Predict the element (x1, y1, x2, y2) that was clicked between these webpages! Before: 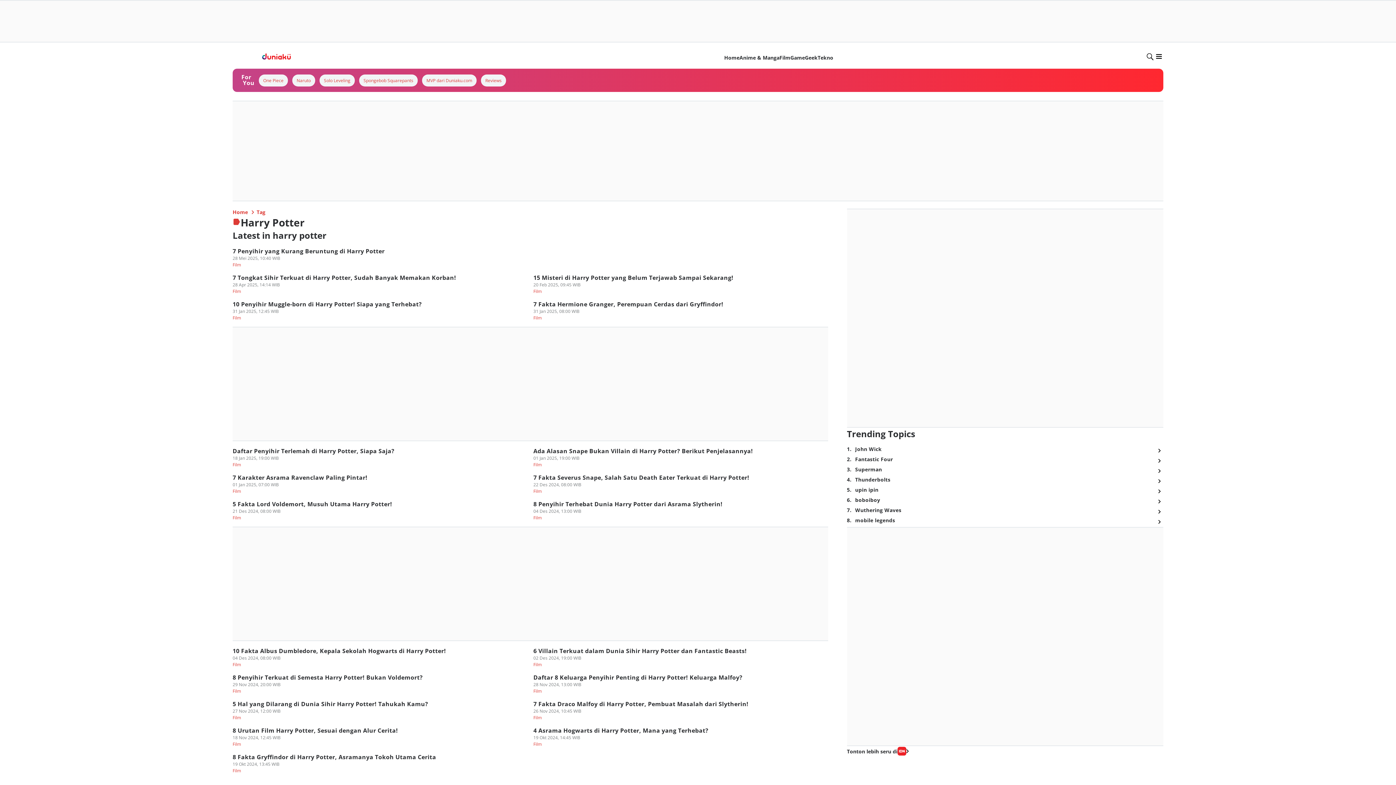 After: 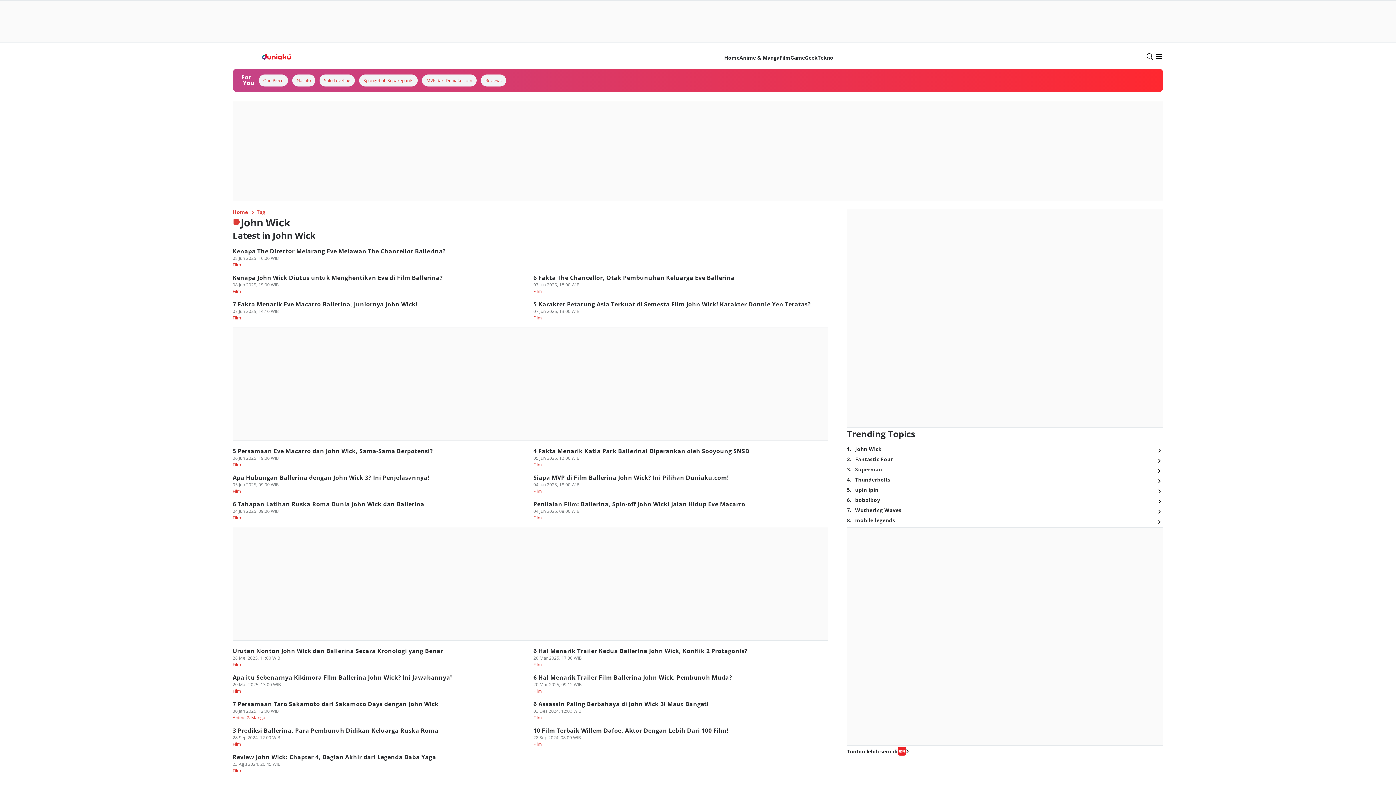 Action: bbox: (1154, 445, 1163, 456)